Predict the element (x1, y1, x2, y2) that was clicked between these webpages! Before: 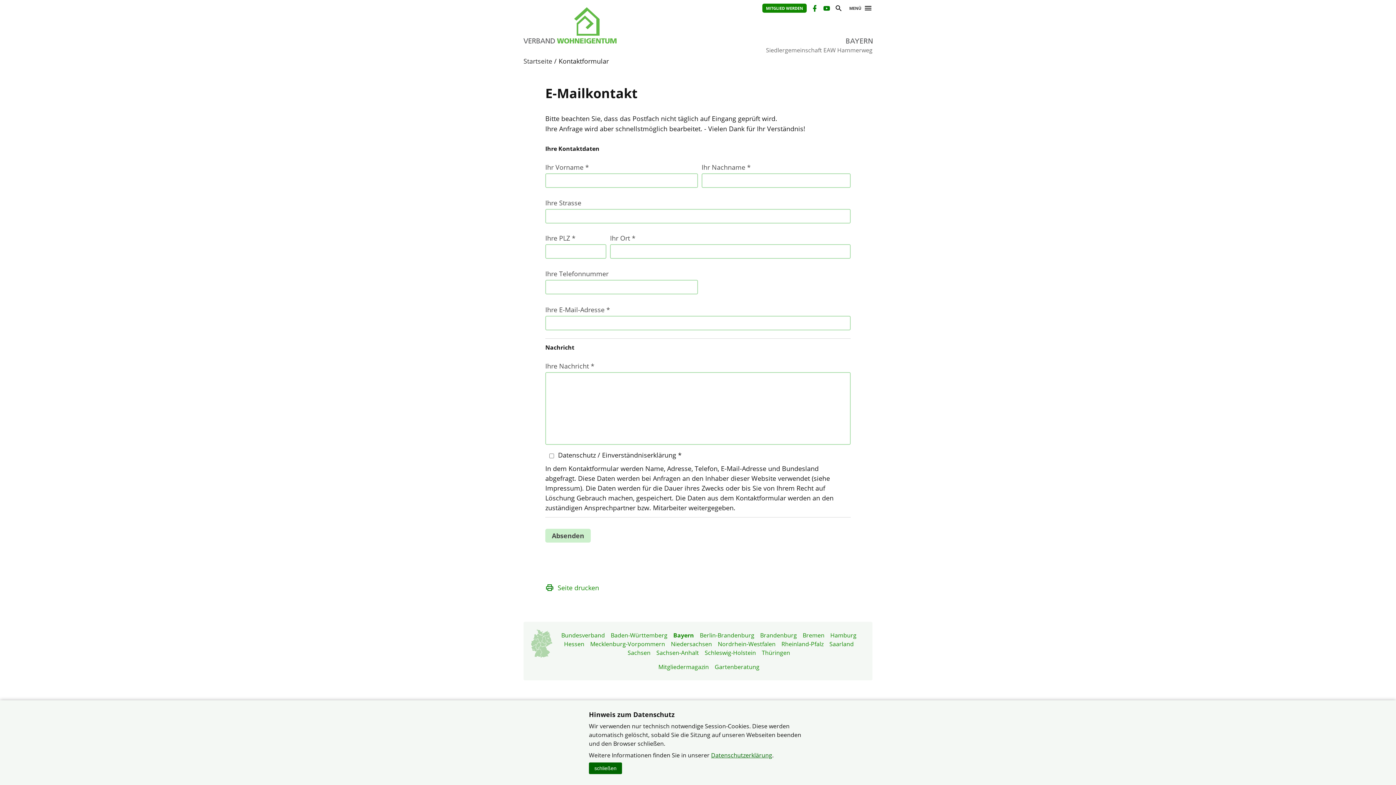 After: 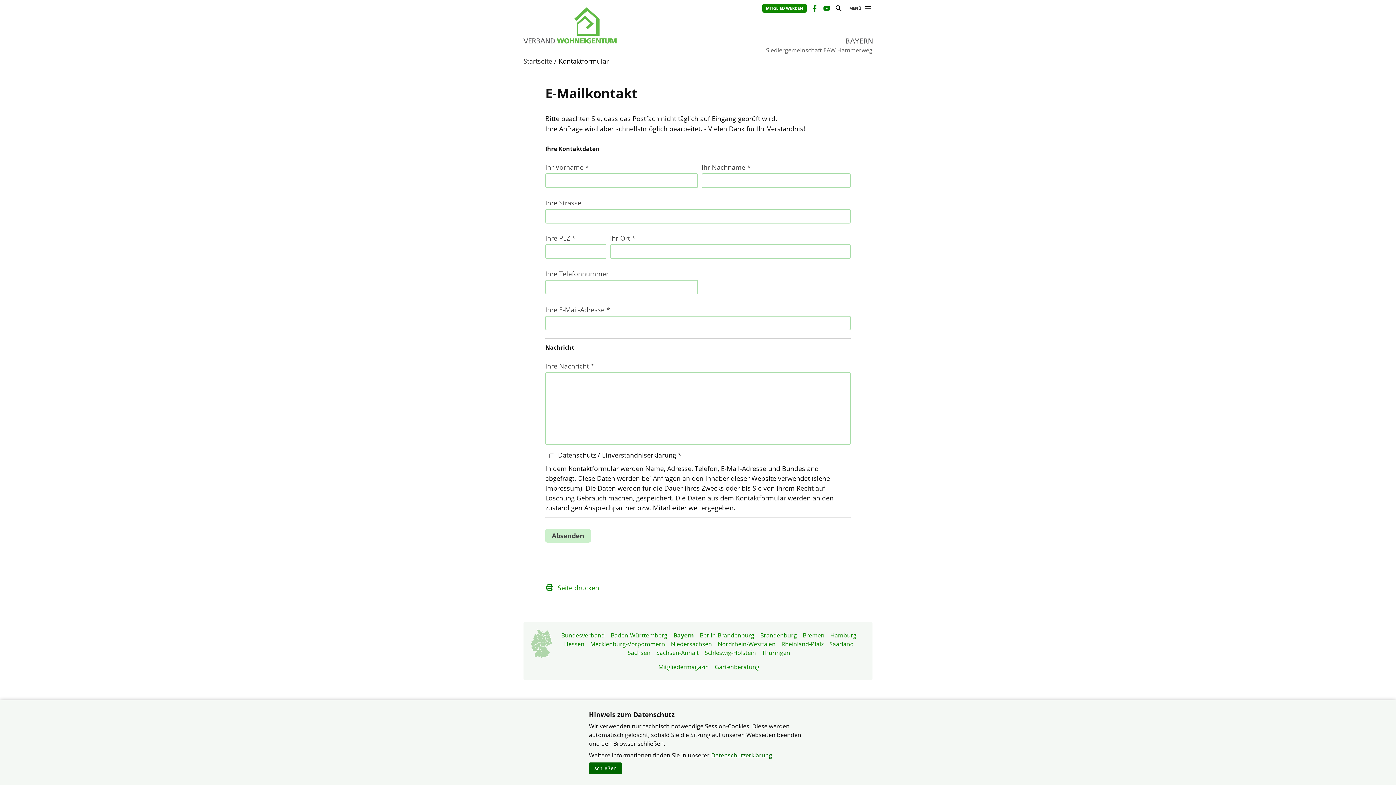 Action: label: Bundesverband bbox: (561, 631, 605, 639)